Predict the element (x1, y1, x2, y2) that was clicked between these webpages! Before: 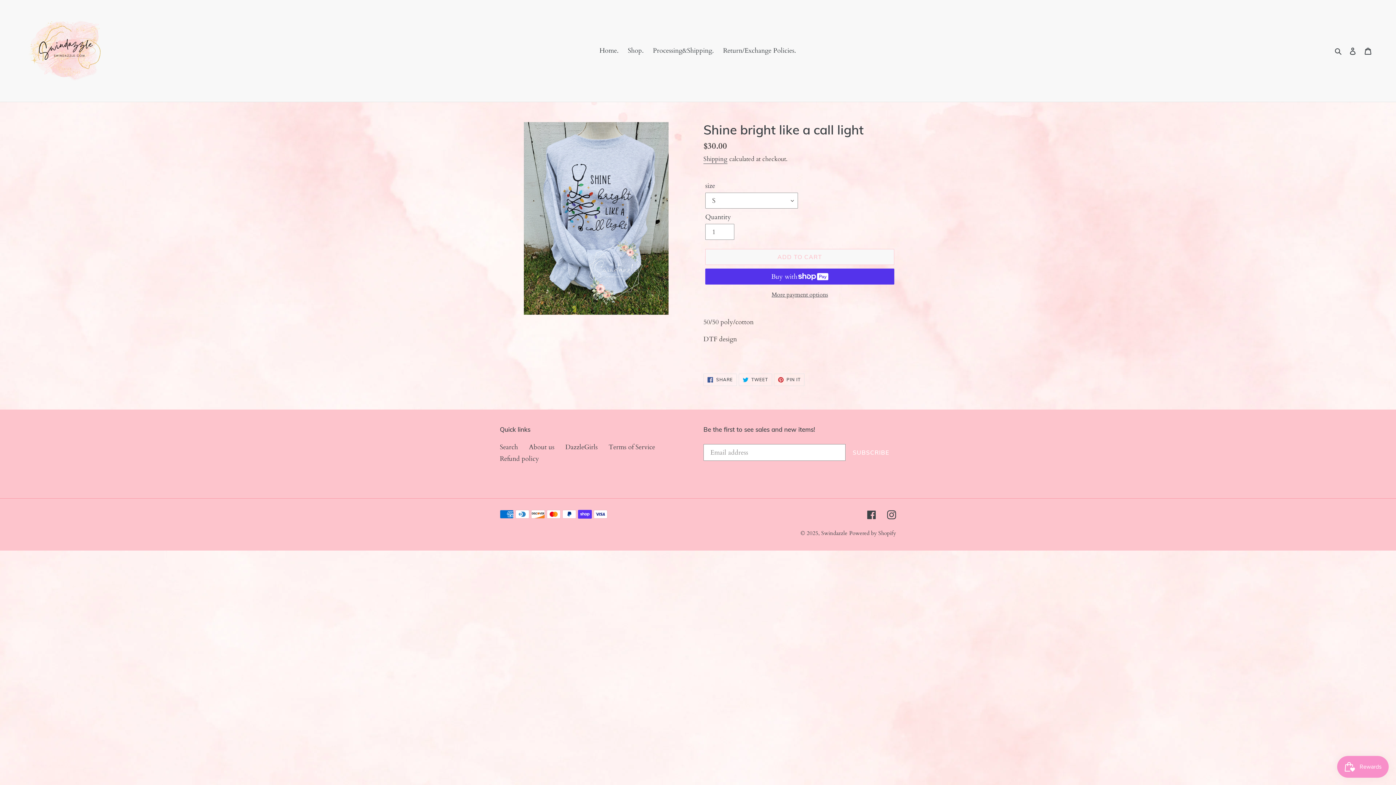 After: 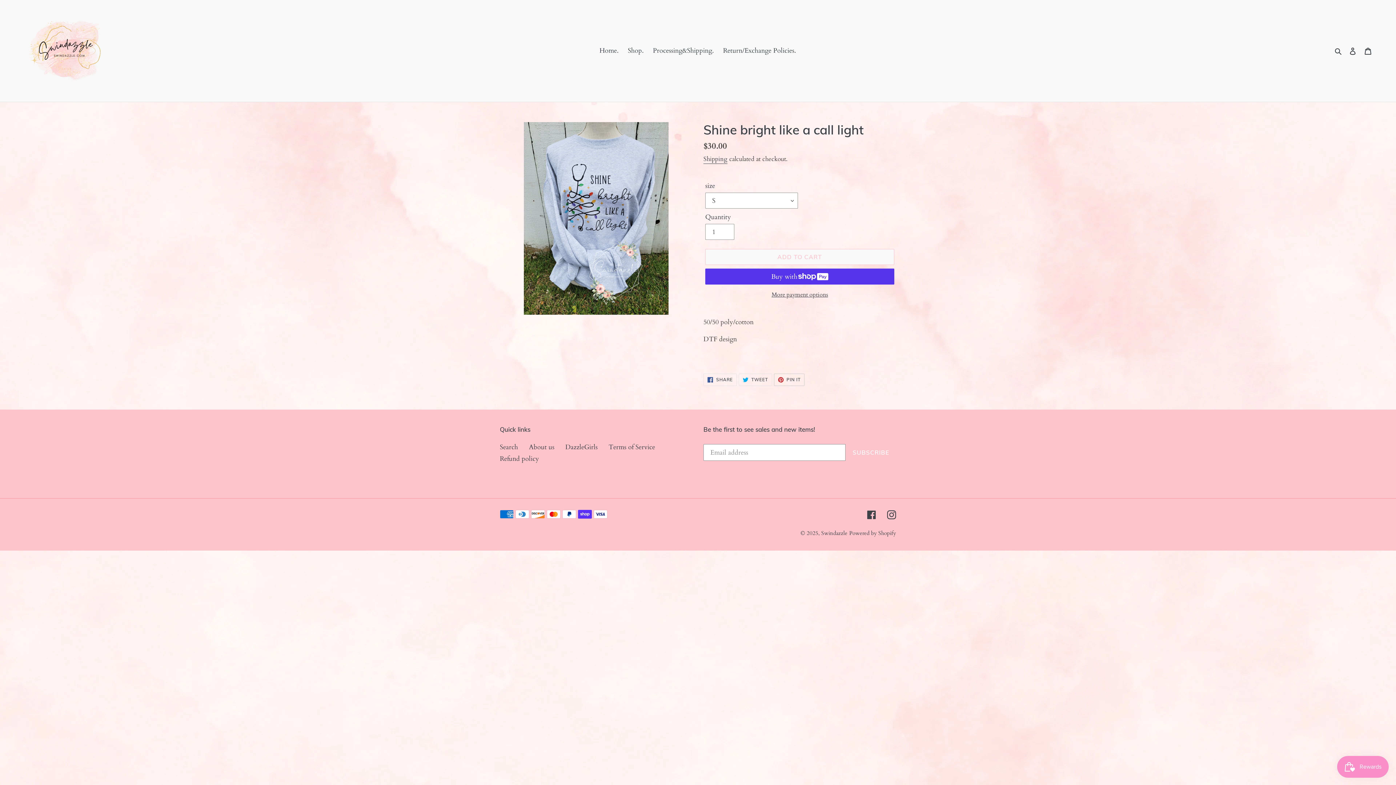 Action: bbox: (774, 373, 804, 386) label:  PIN IT
PIN ON PINTEREST